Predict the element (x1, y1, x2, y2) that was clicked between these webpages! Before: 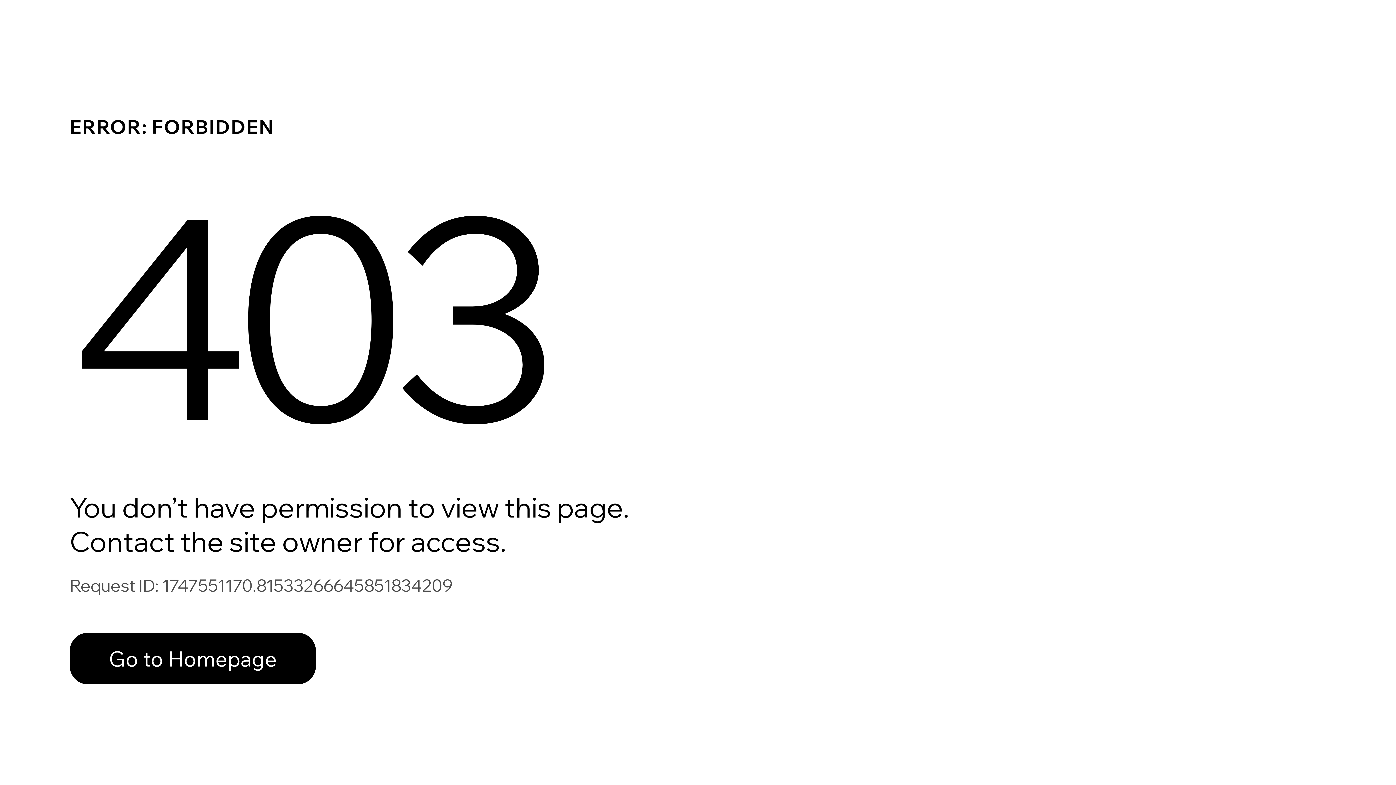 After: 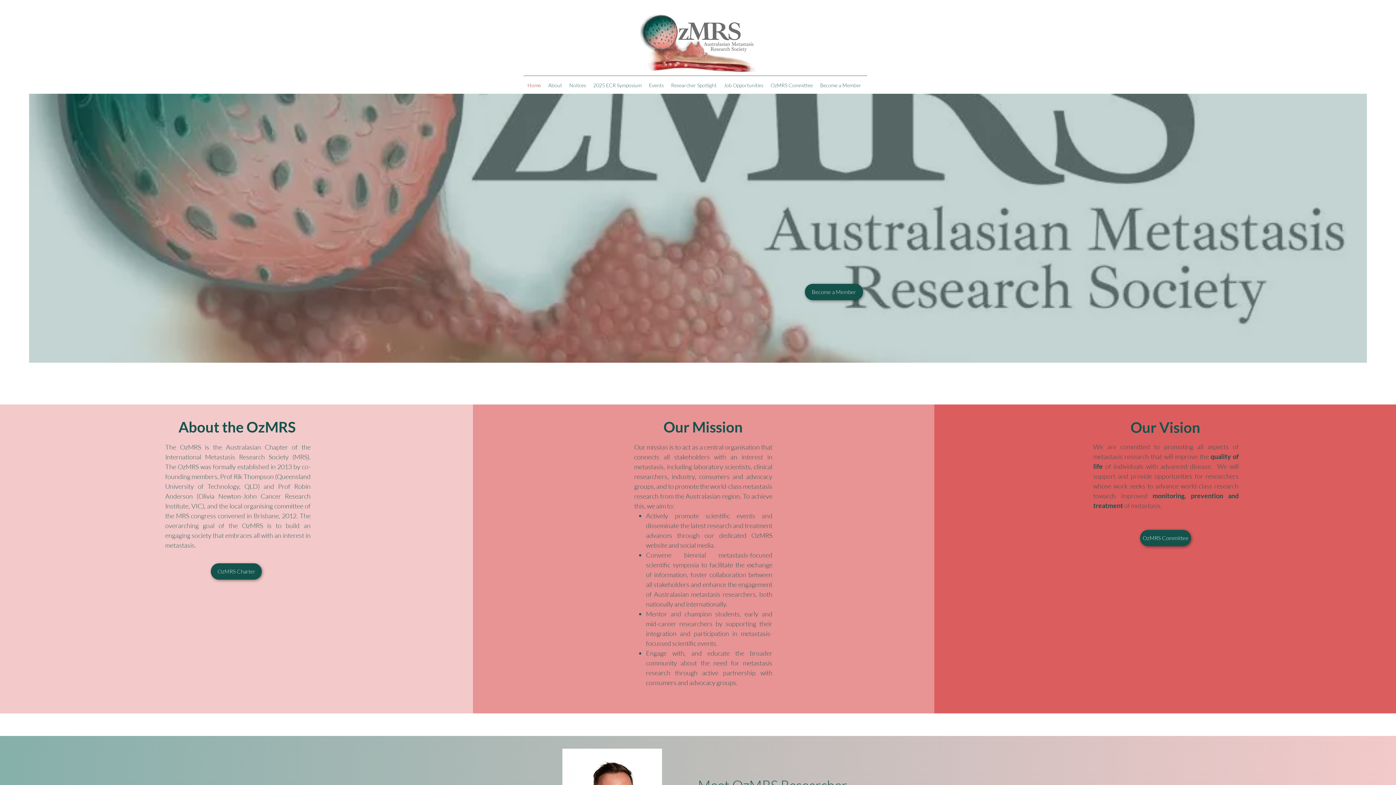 Action: label: Go to Homepage bbox: (69, 633, 316, 684)